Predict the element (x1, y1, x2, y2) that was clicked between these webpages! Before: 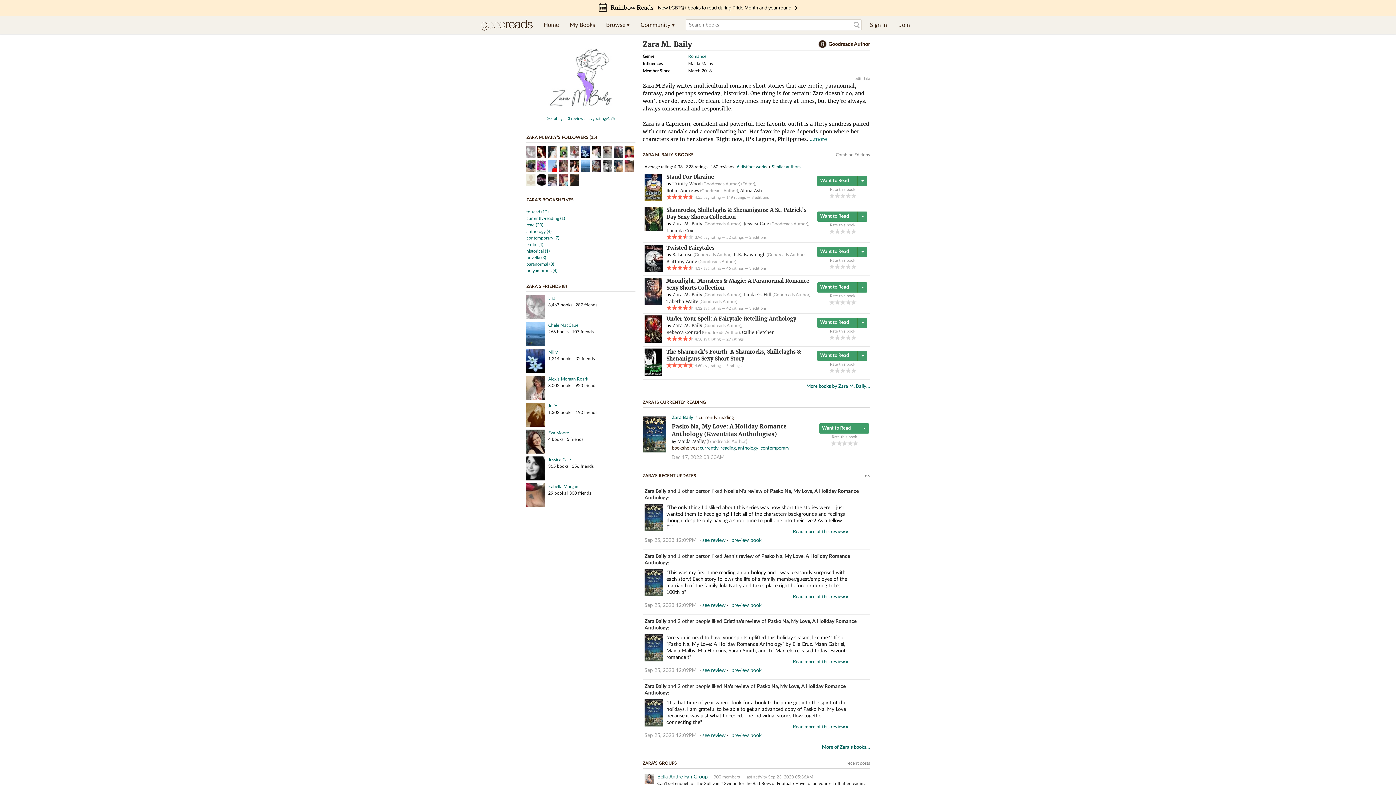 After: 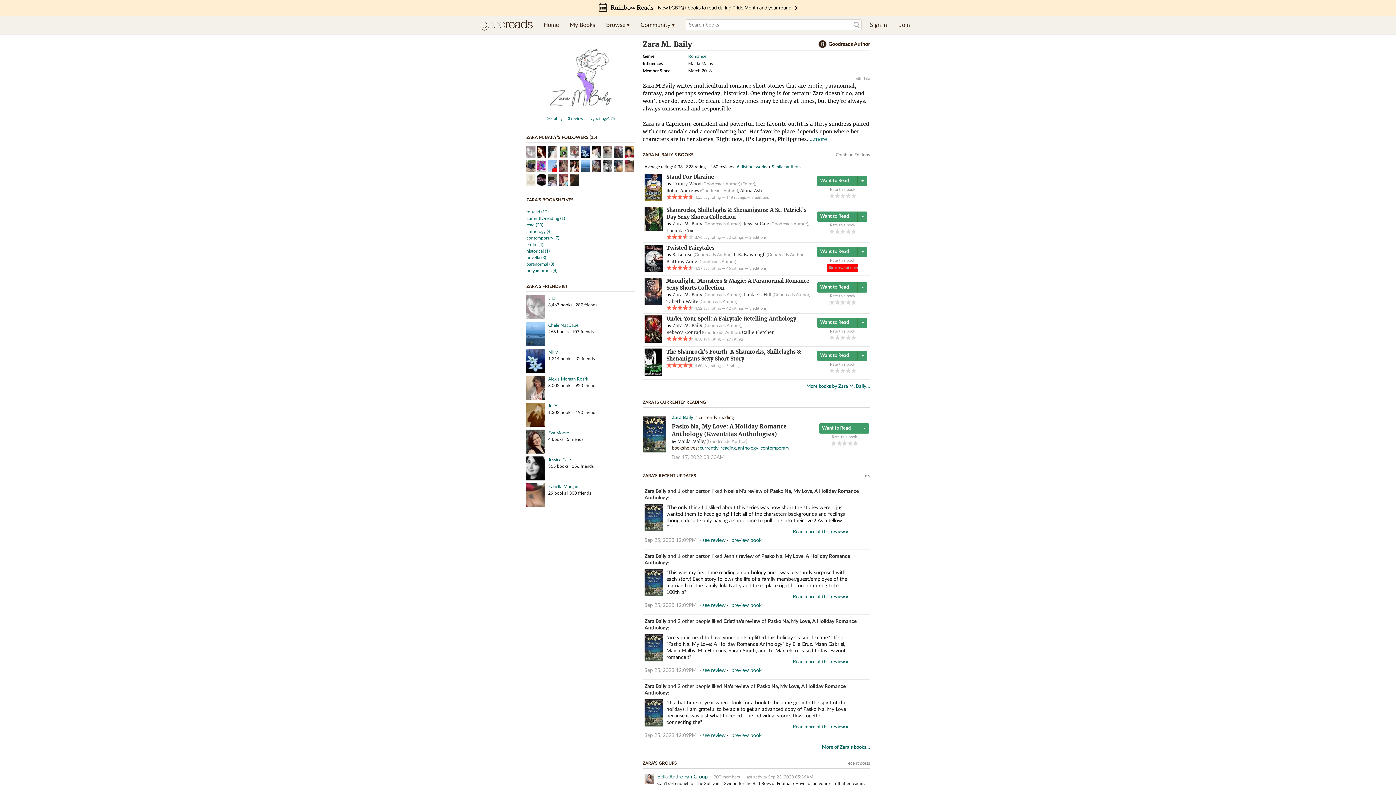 Action: label: 4 of 5 stars bbox: (845, 264, 851, 269)